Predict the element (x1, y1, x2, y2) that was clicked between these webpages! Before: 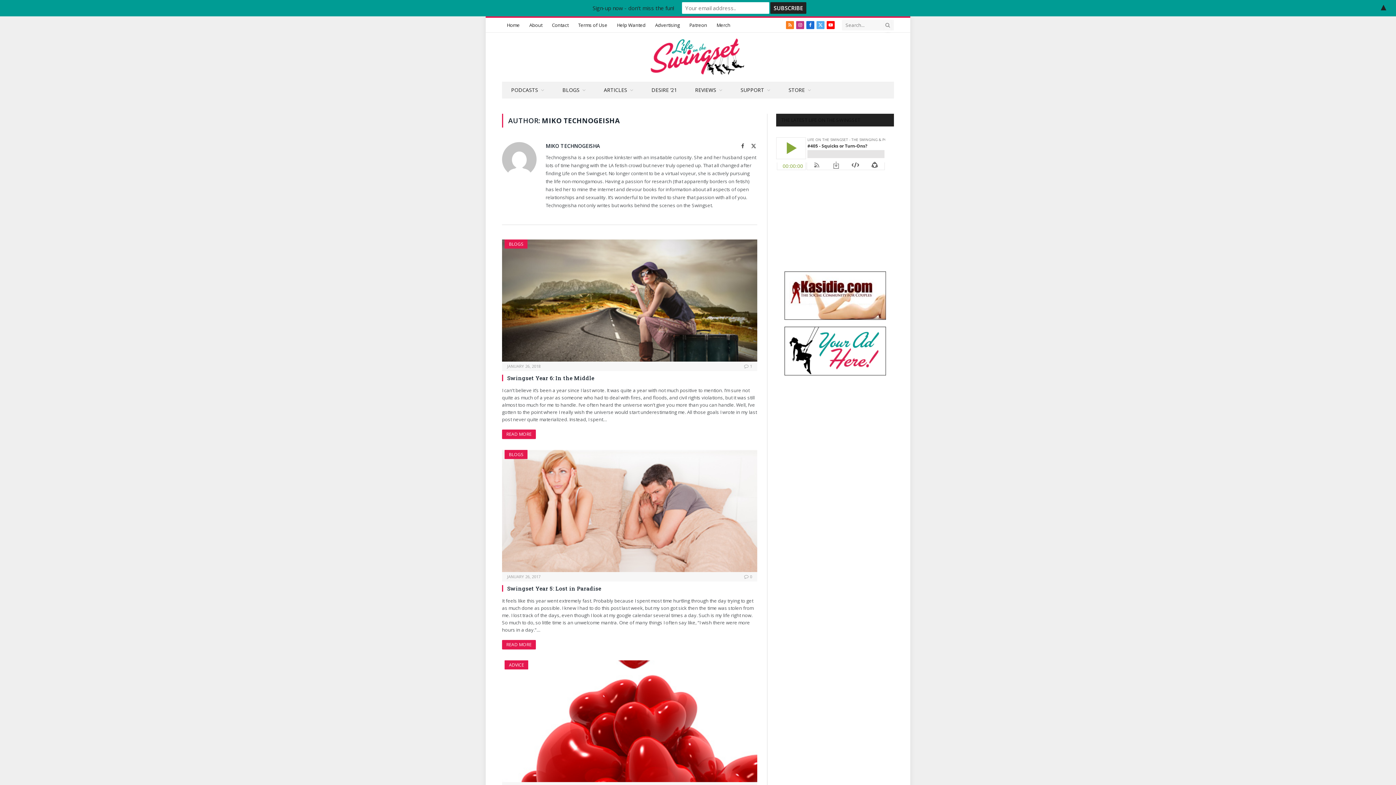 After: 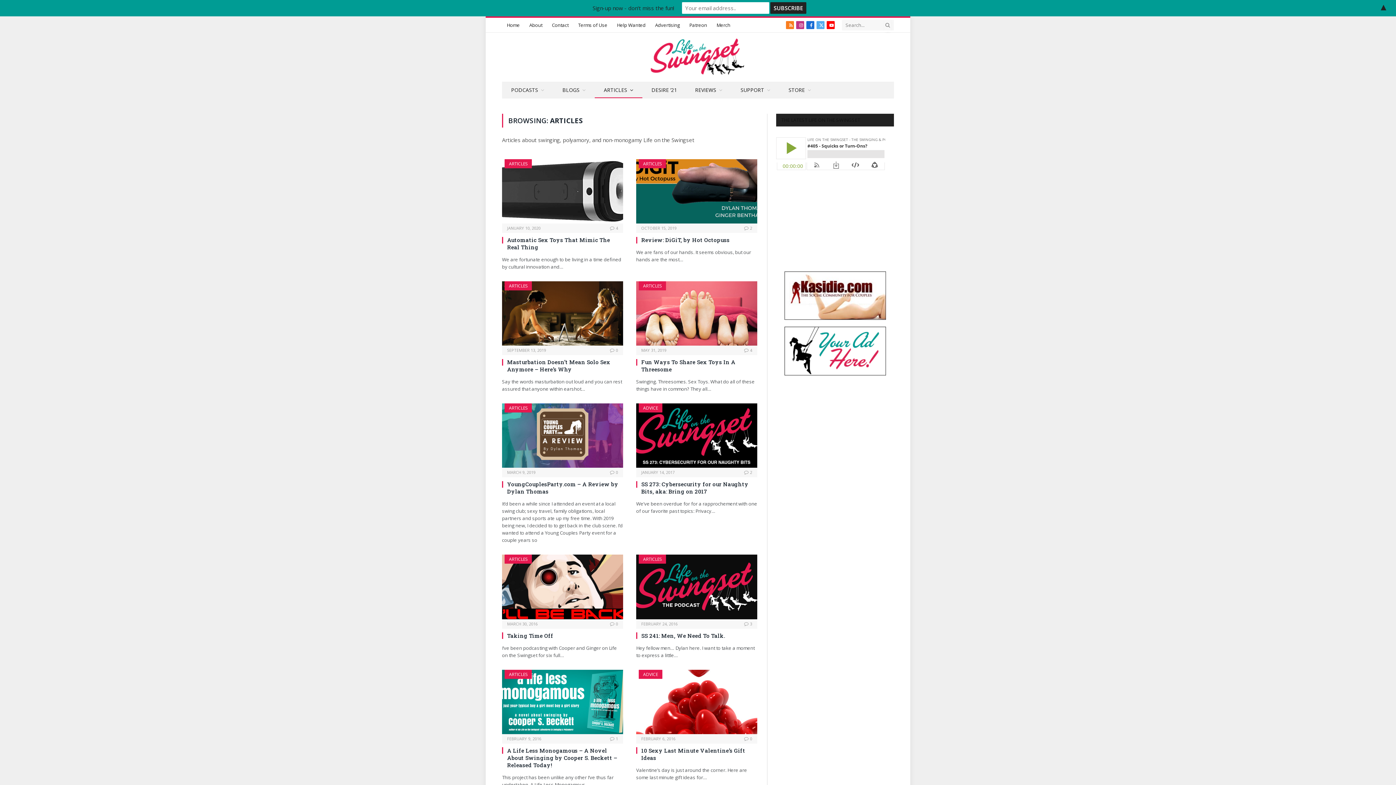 Action: label: ARTICLES bbox: (594, 82, 642, 98)